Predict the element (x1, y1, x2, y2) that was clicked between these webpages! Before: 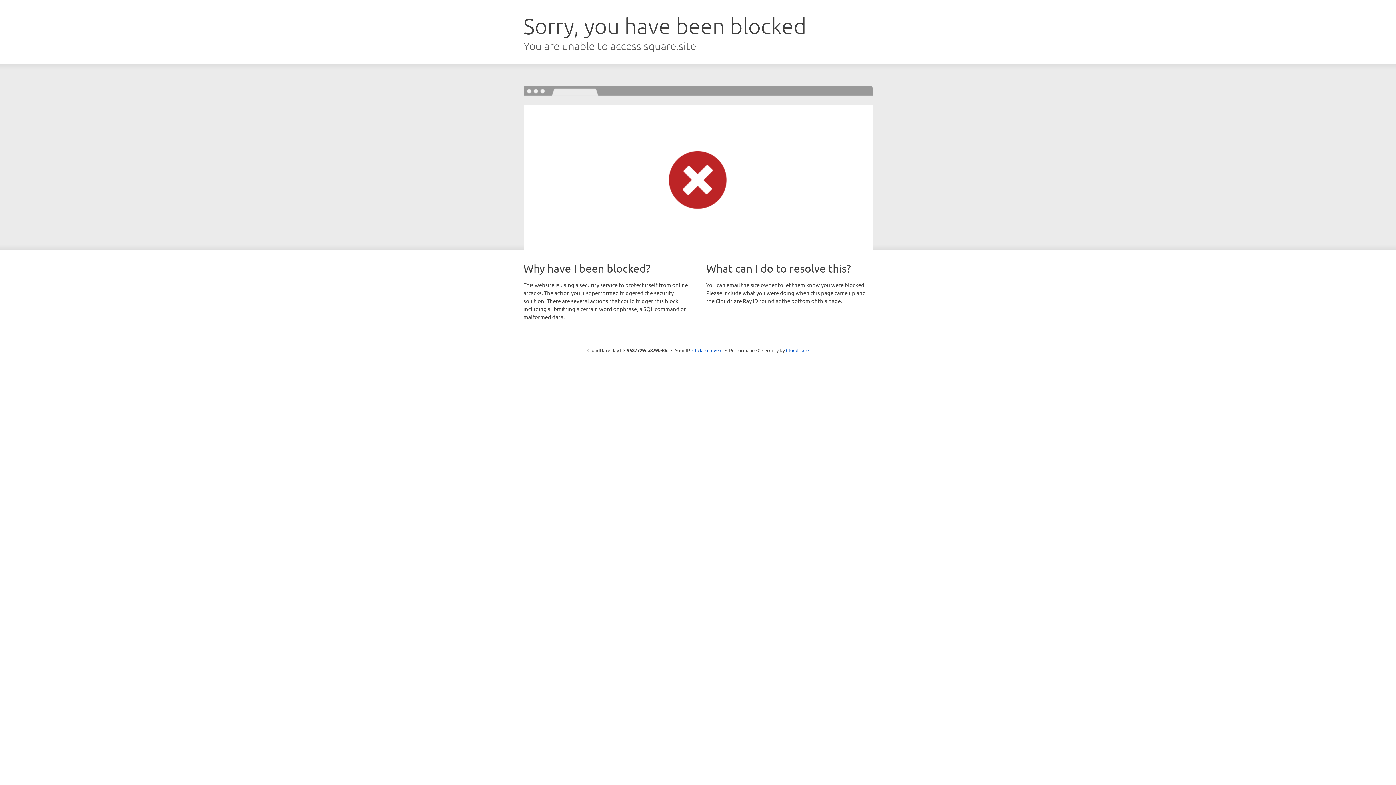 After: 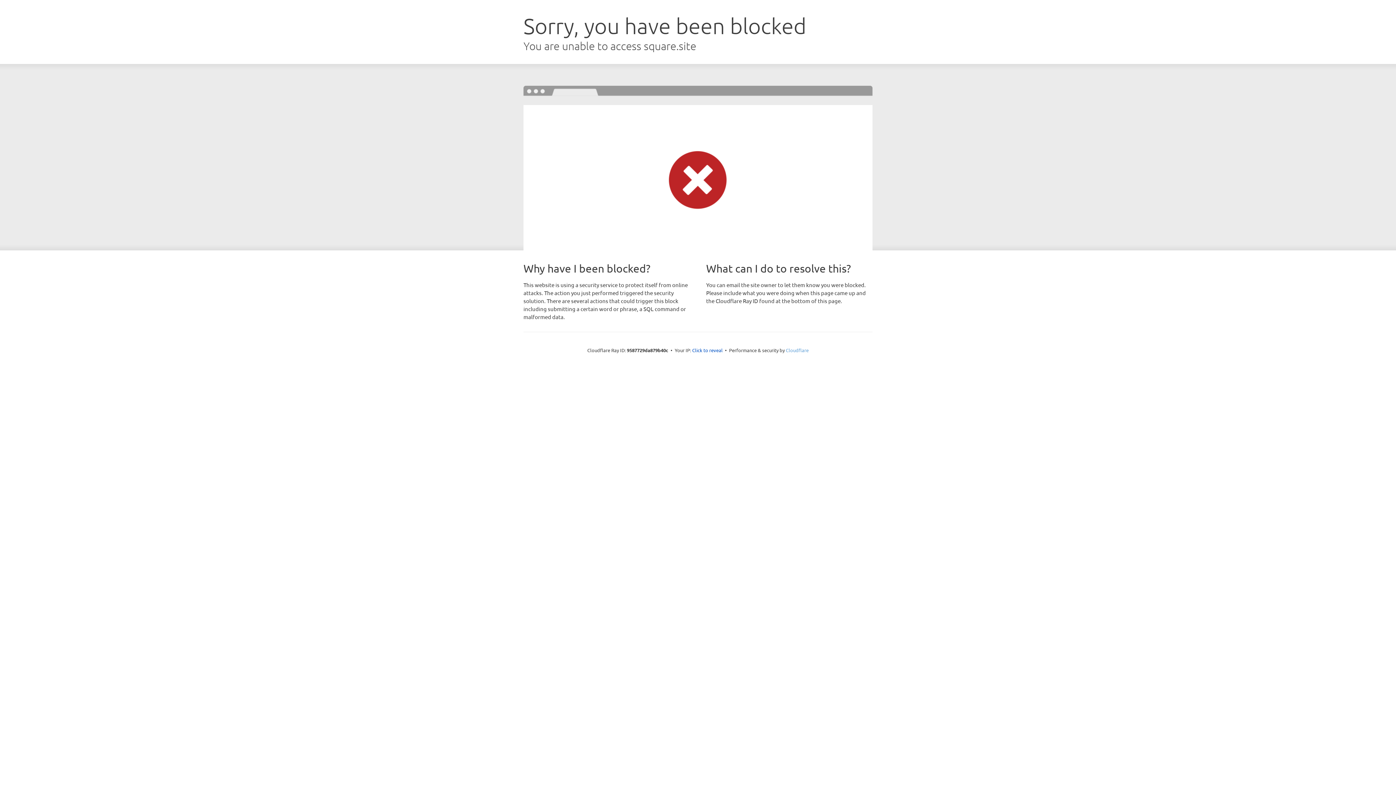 Action: bbox: (786, 347, 808, 353) label: Cloudflare